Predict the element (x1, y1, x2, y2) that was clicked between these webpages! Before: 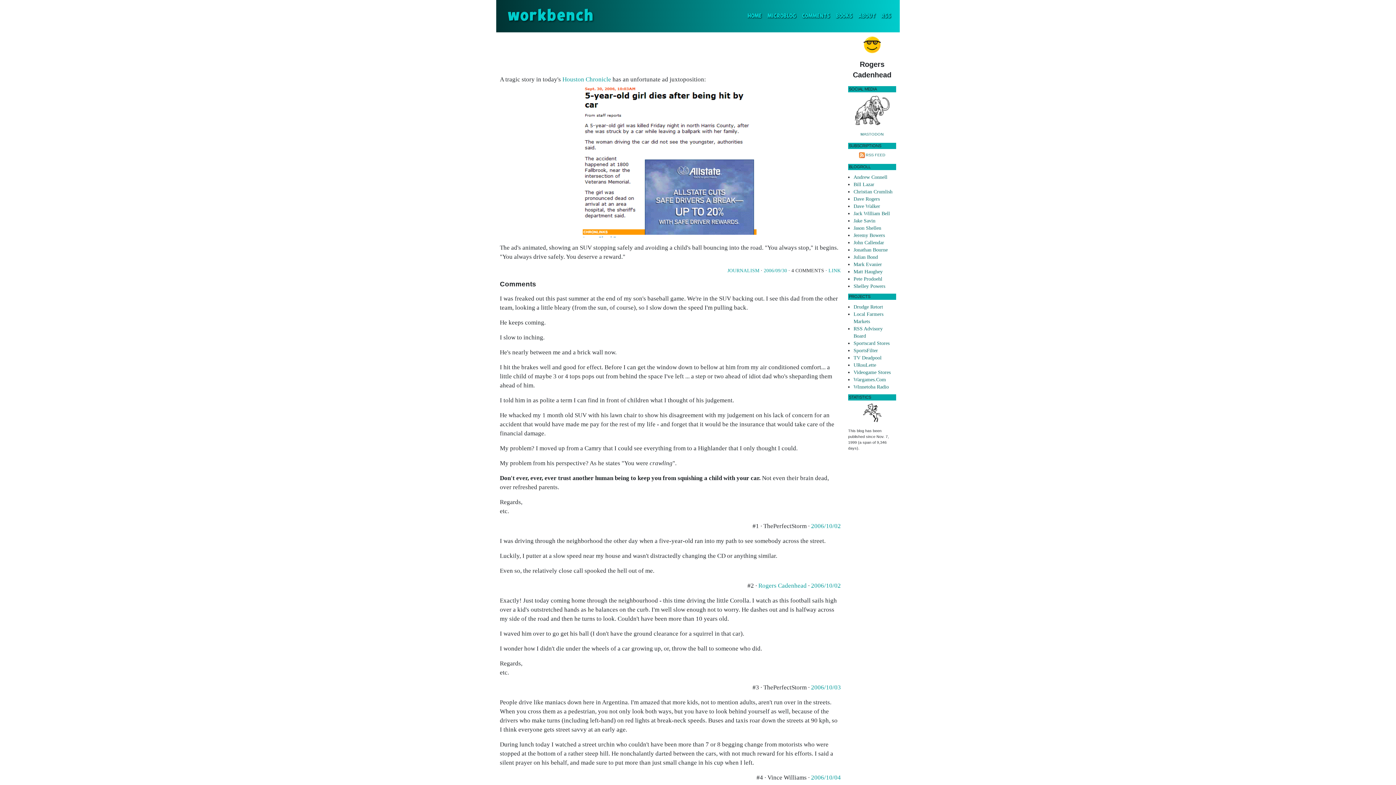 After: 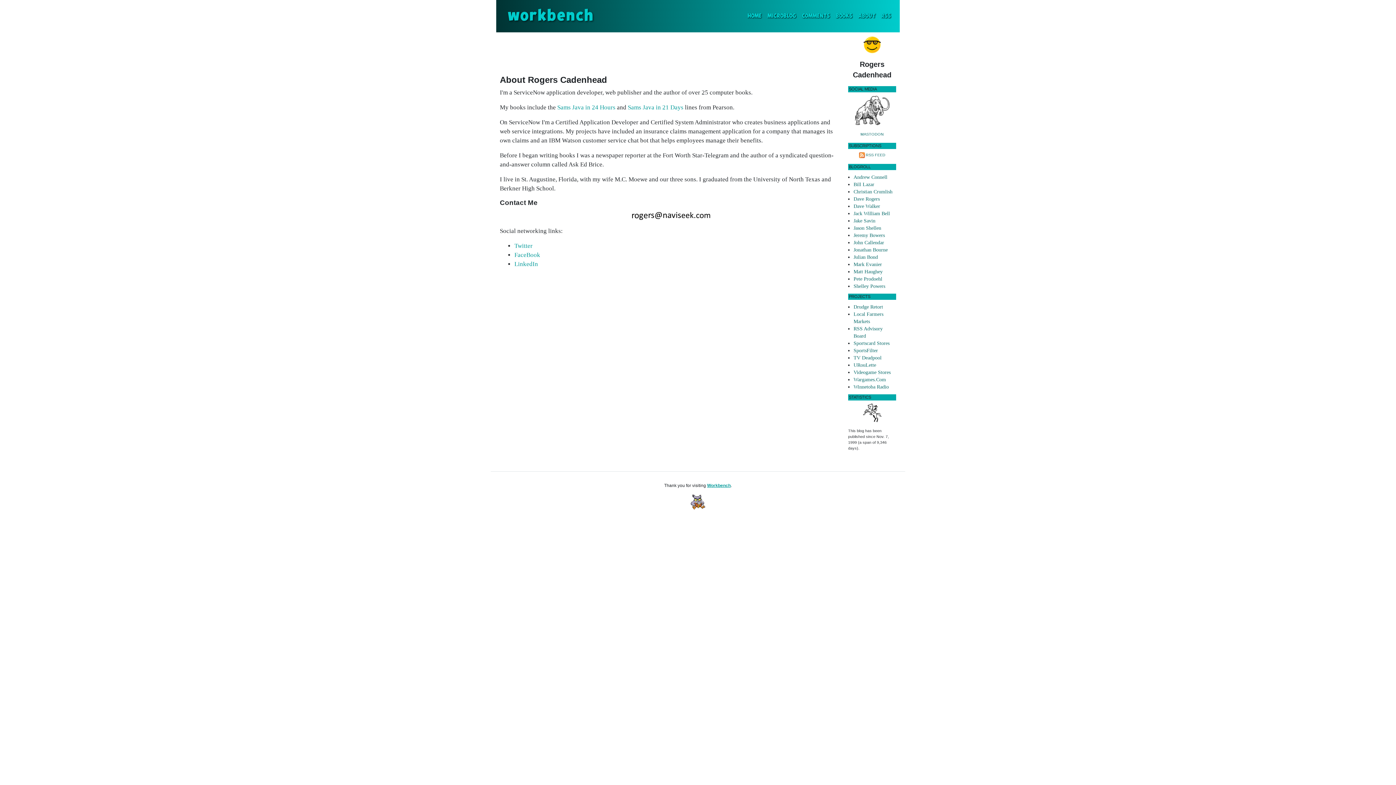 Action: bbox: (855, 9, 878, 23) label: ABOUT